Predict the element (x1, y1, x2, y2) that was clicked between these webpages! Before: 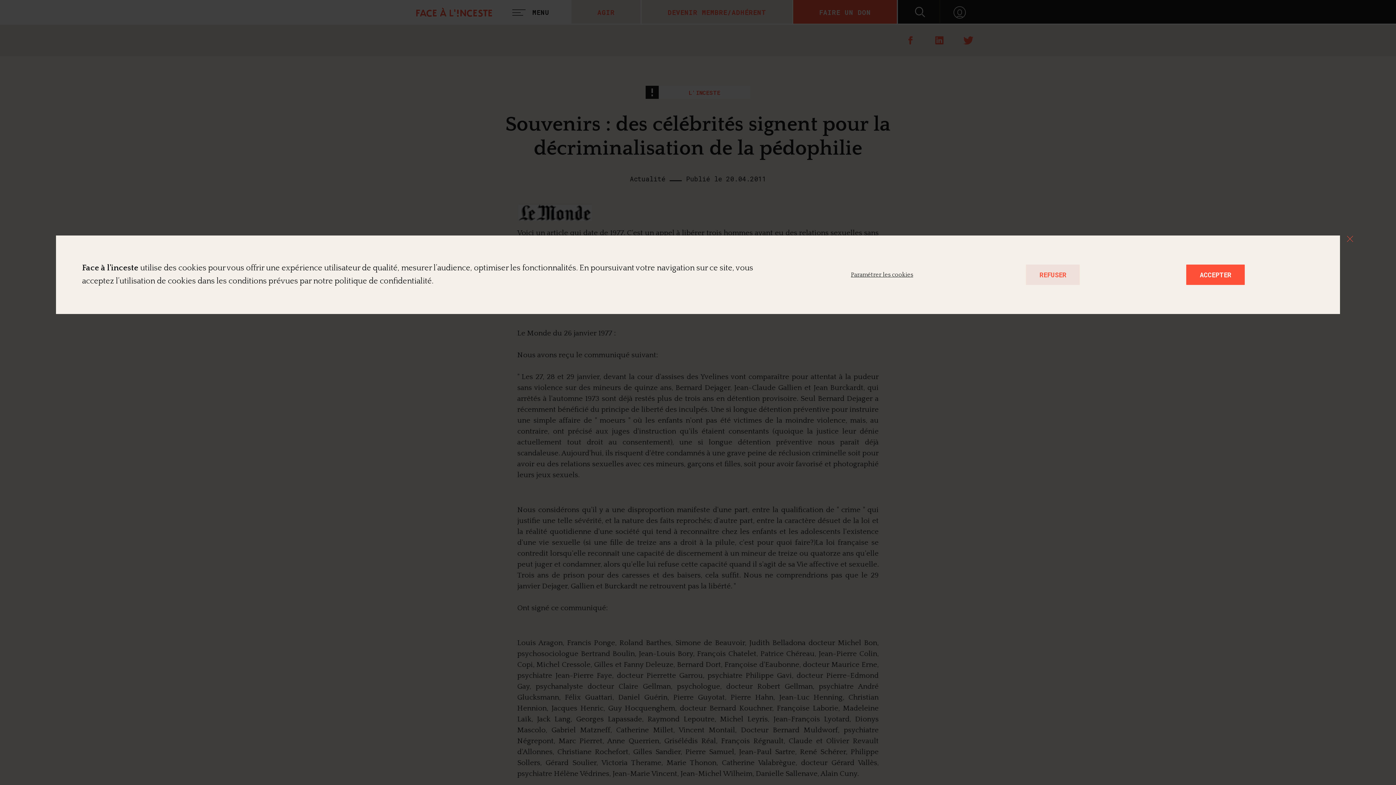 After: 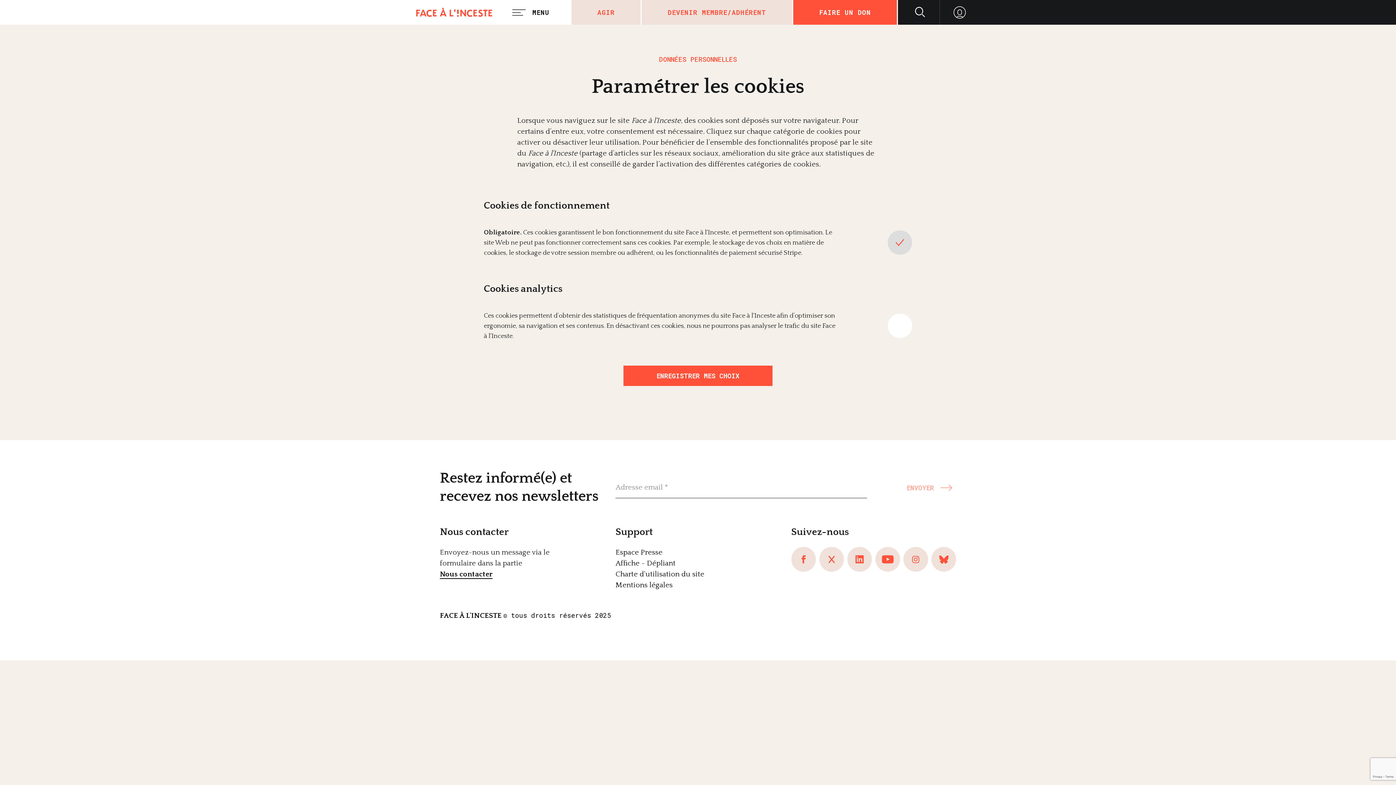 Action: label: Paramétrer les cookies bbox: (851, 272, 919, 277)